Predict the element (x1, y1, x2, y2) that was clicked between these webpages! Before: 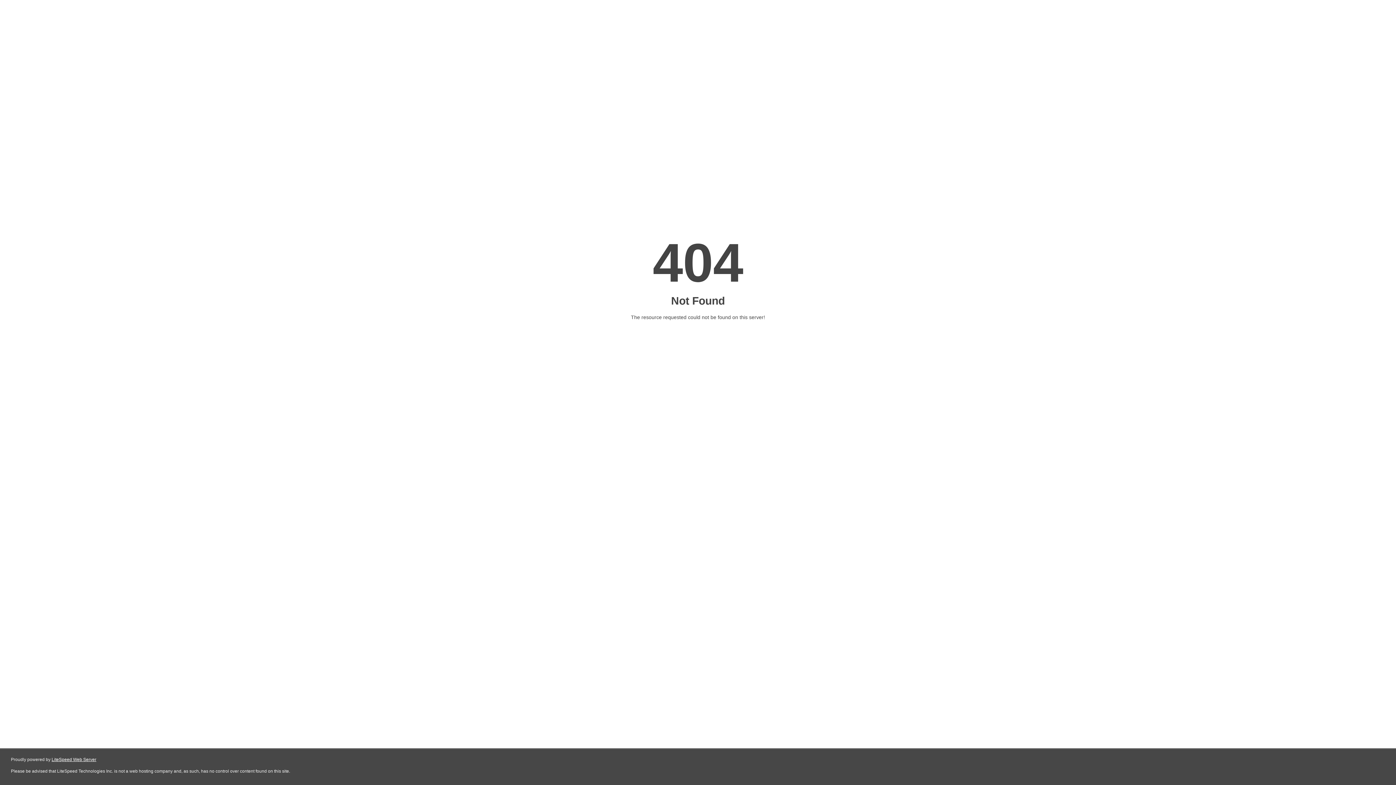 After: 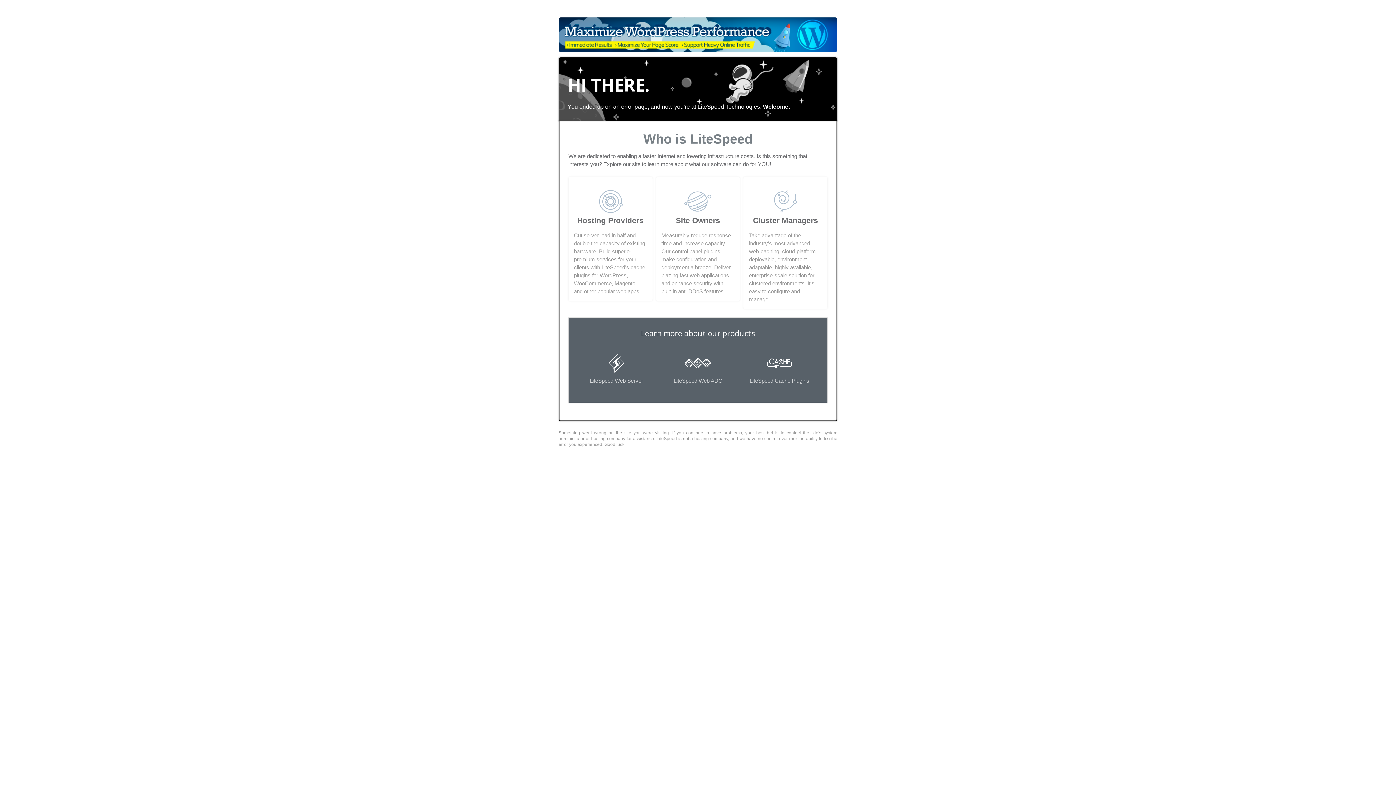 Action: bbox: (51, 757, 96, 762) label: LiteSpeed Web Server